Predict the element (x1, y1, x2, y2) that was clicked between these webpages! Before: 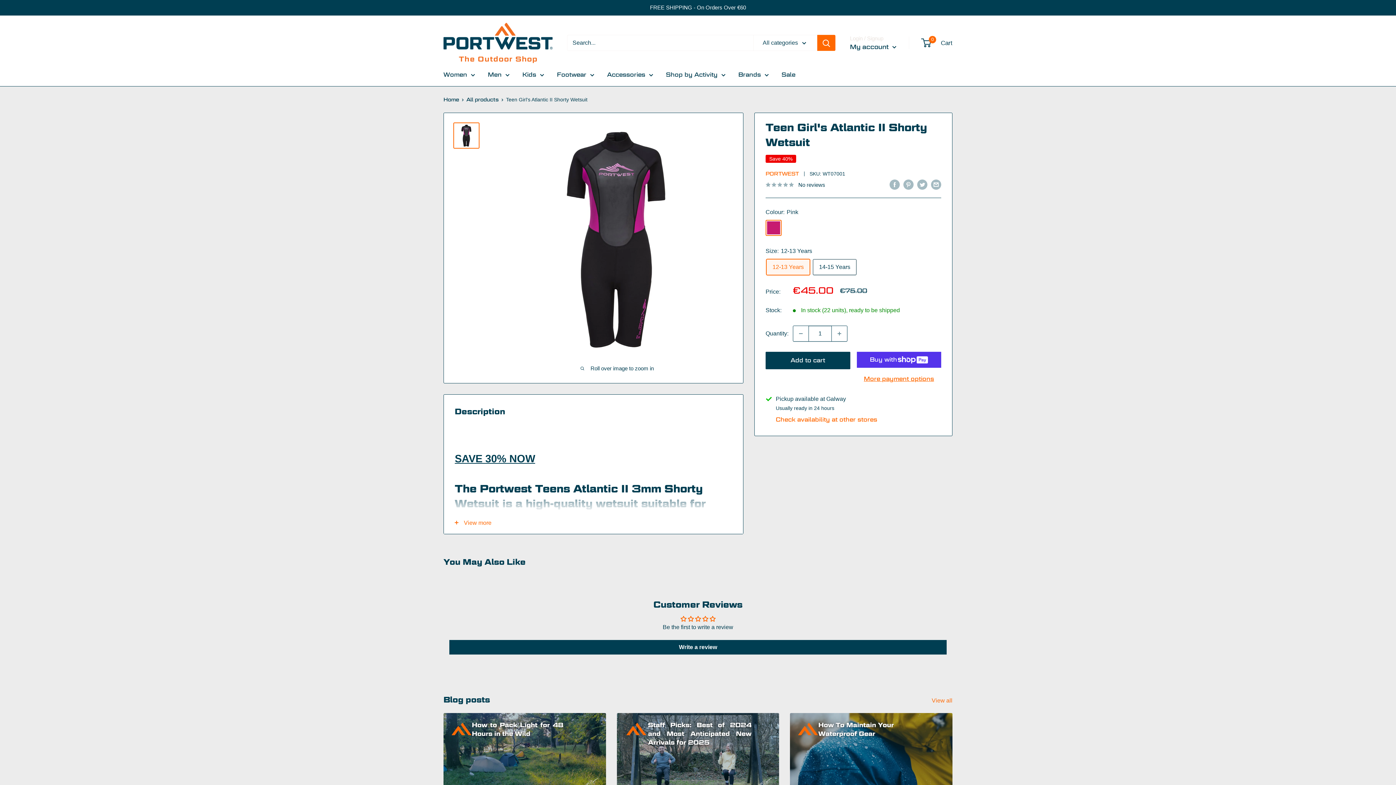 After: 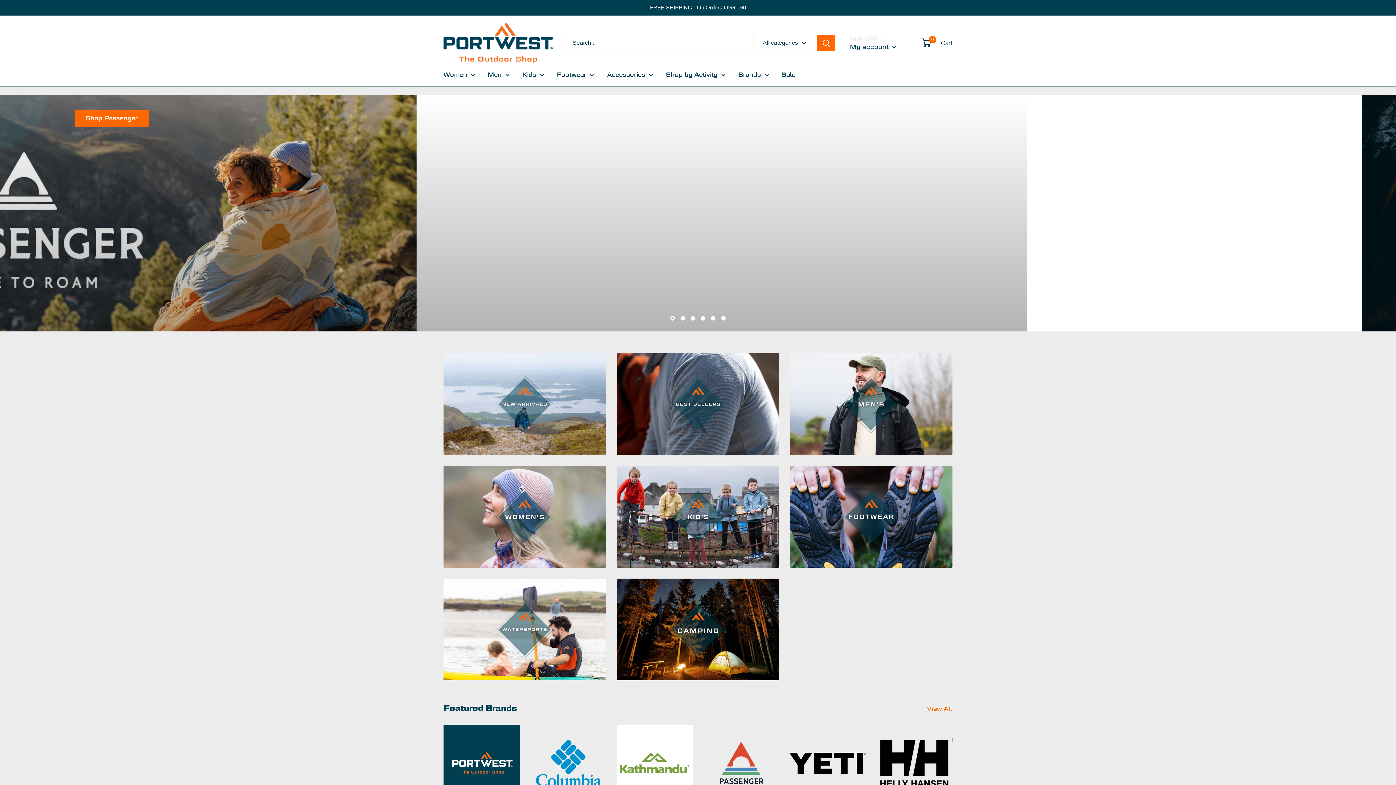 Action: label: Home bbox: (443, 96, 459, 102)